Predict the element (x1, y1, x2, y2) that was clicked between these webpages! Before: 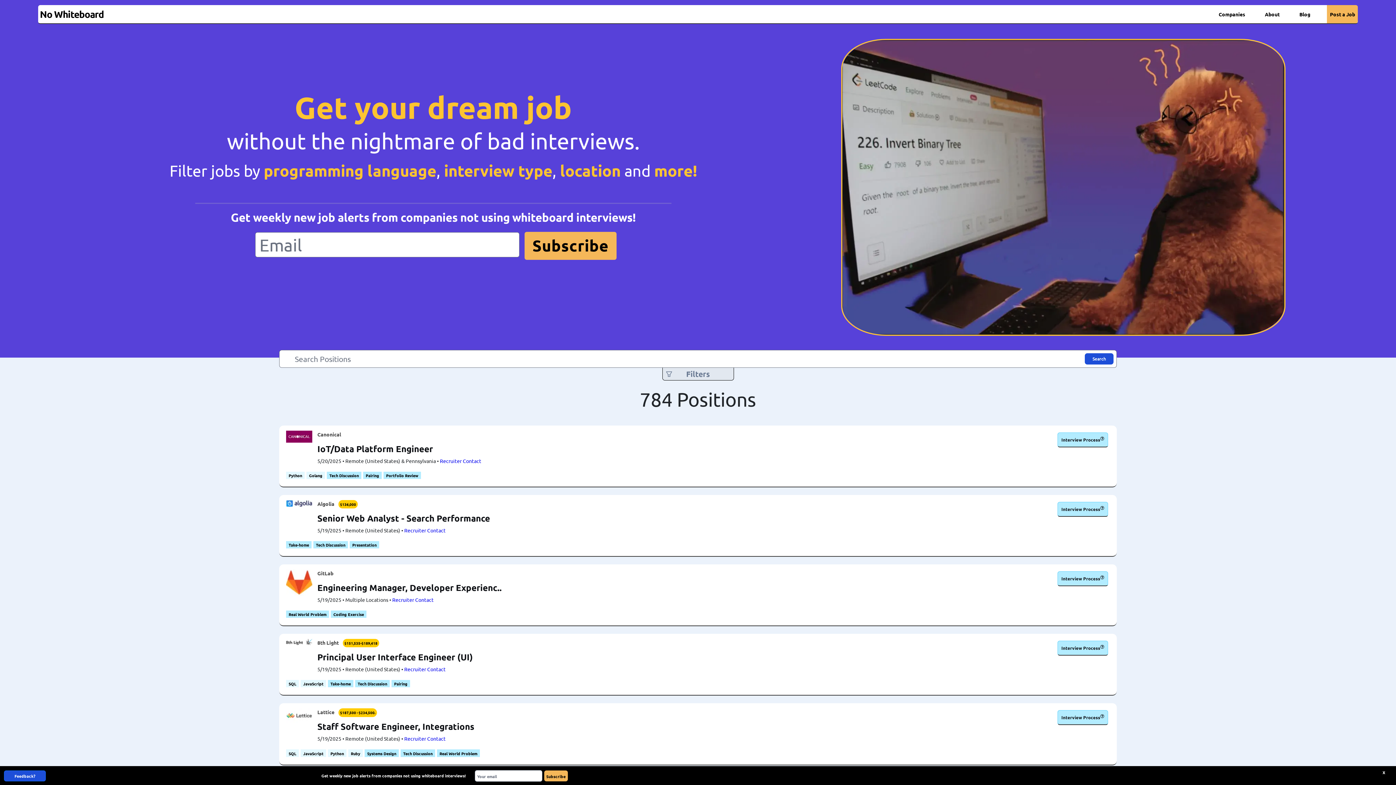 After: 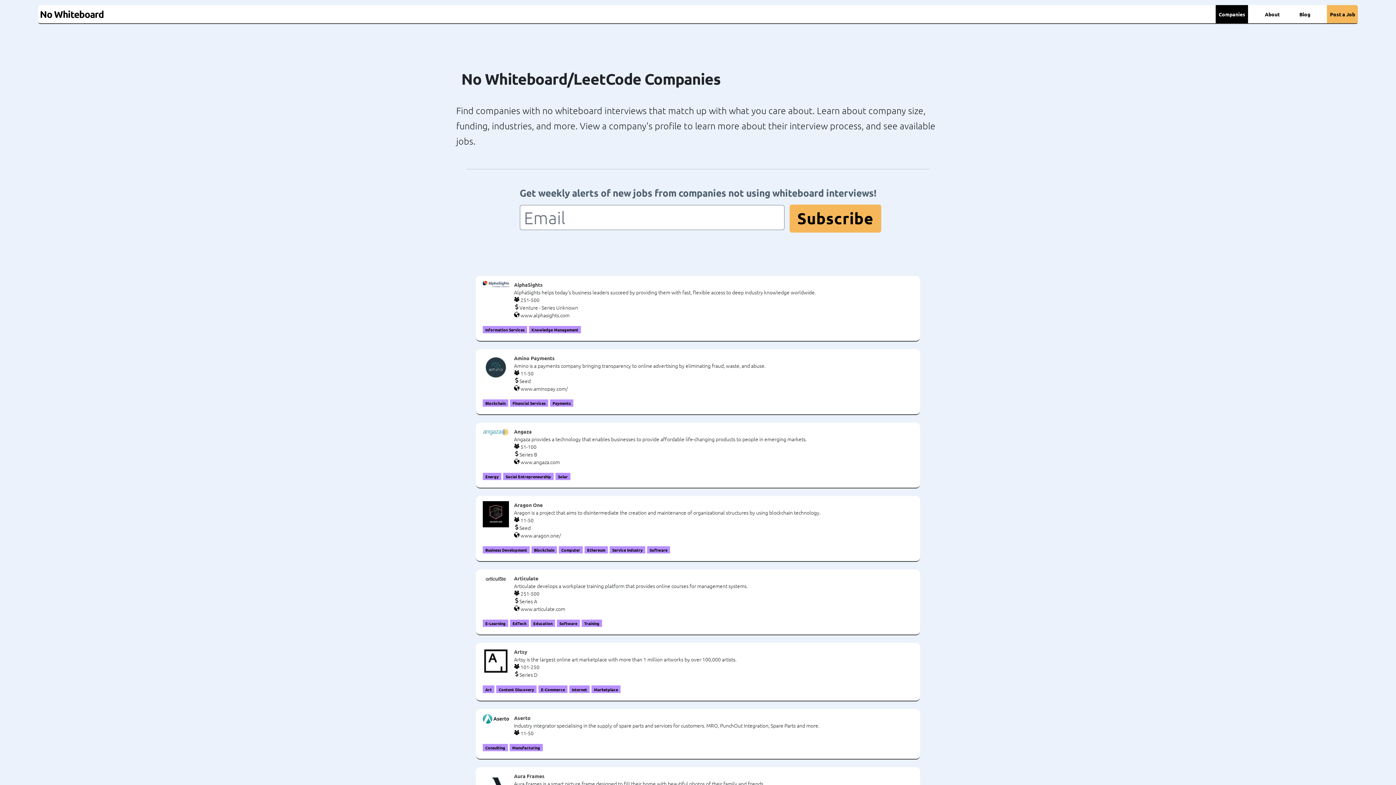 Action: label: Companies bbox: (1212, 10, 1248, 17)